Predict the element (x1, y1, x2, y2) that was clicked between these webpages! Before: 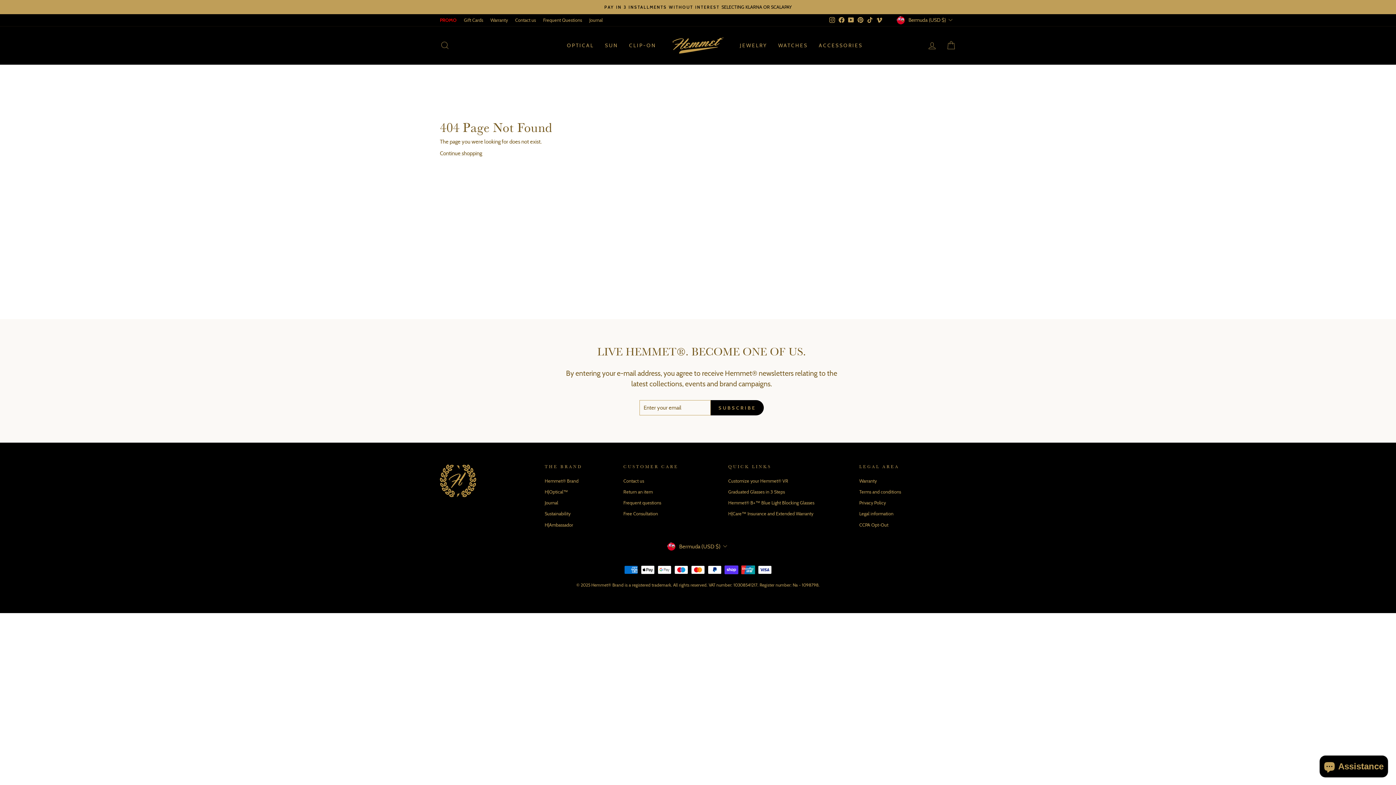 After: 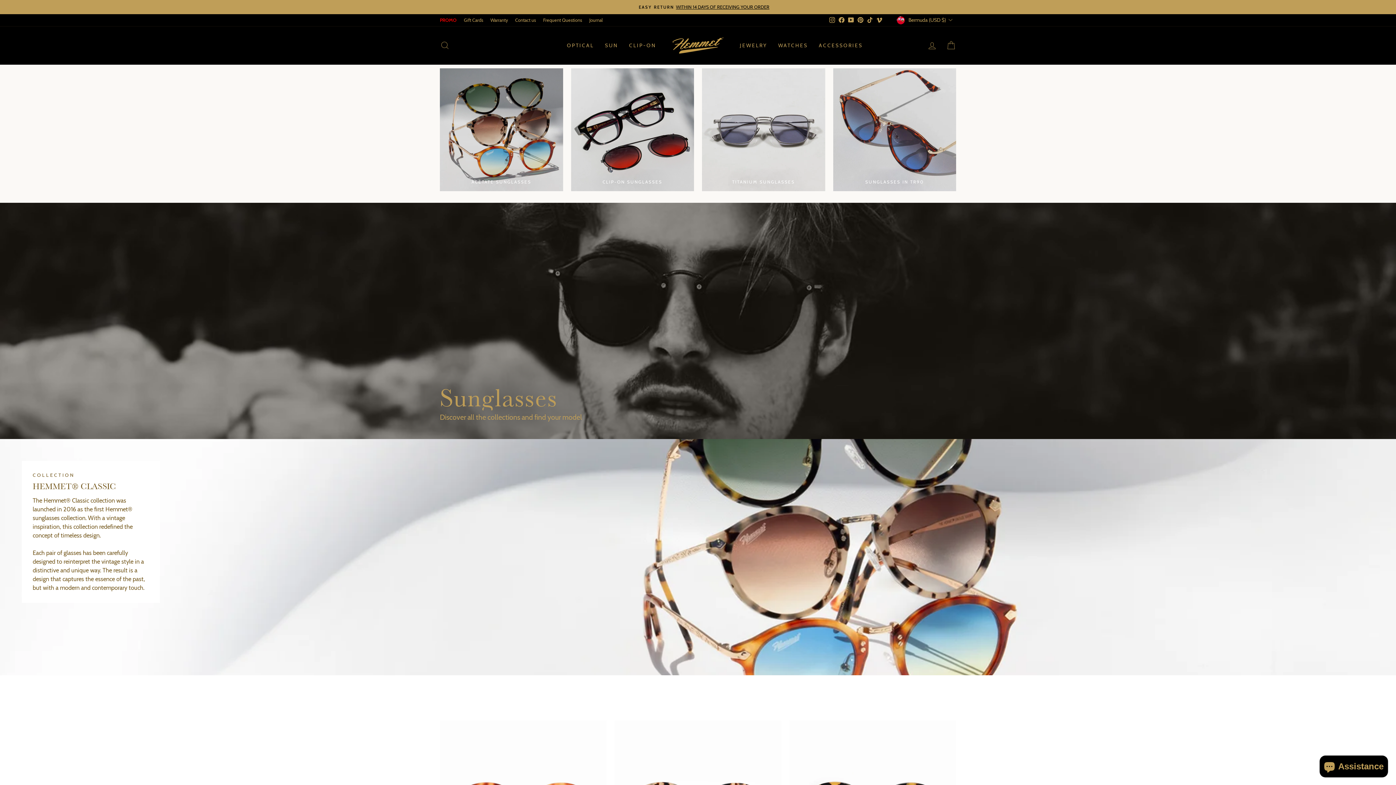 Action: label: SUN bbox: (599, 38, 623, 52)